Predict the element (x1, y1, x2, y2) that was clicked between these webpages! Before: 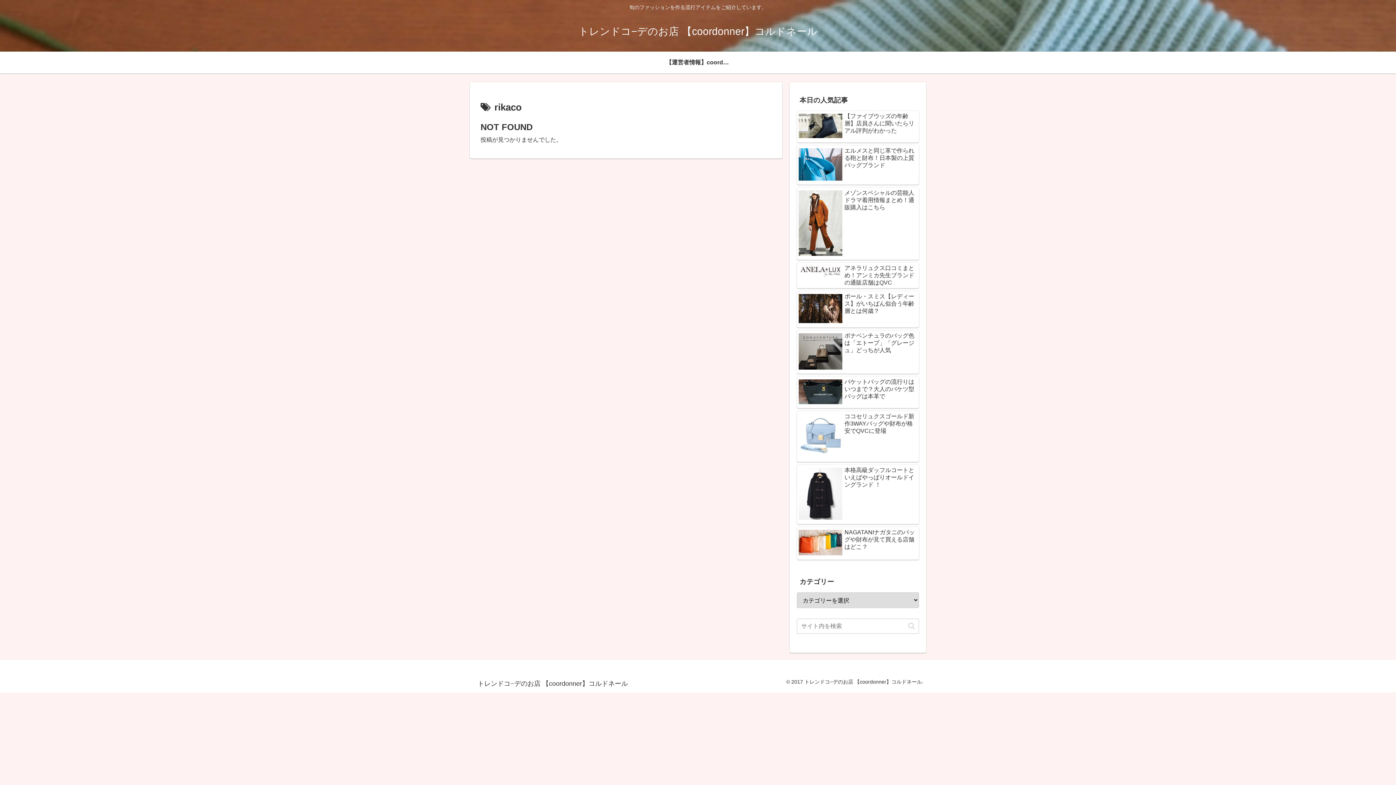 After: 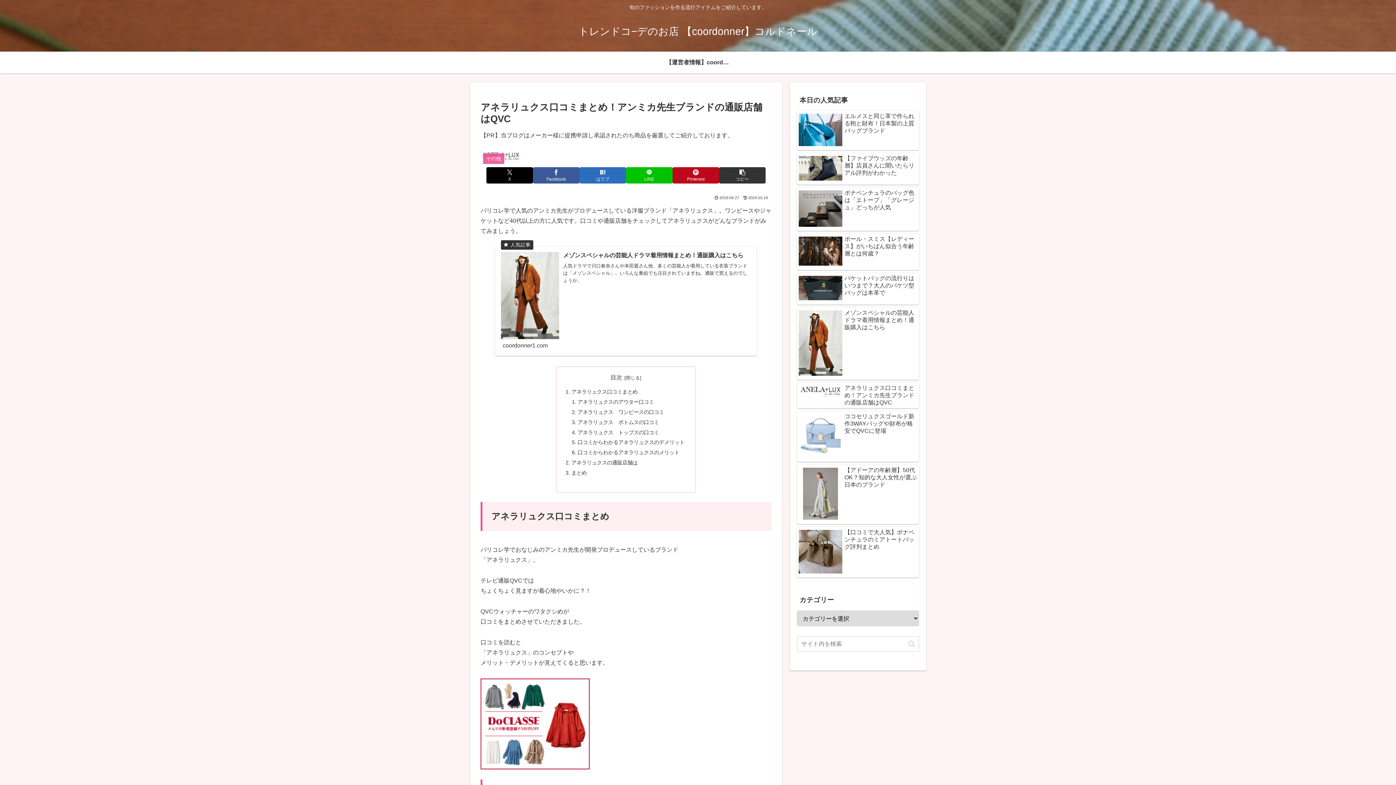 Action: bbox: (797, 263, 919, 288) label: アネラリュクス口コミまとめ！アンミカ先生ブランドの通販店舗はQVC